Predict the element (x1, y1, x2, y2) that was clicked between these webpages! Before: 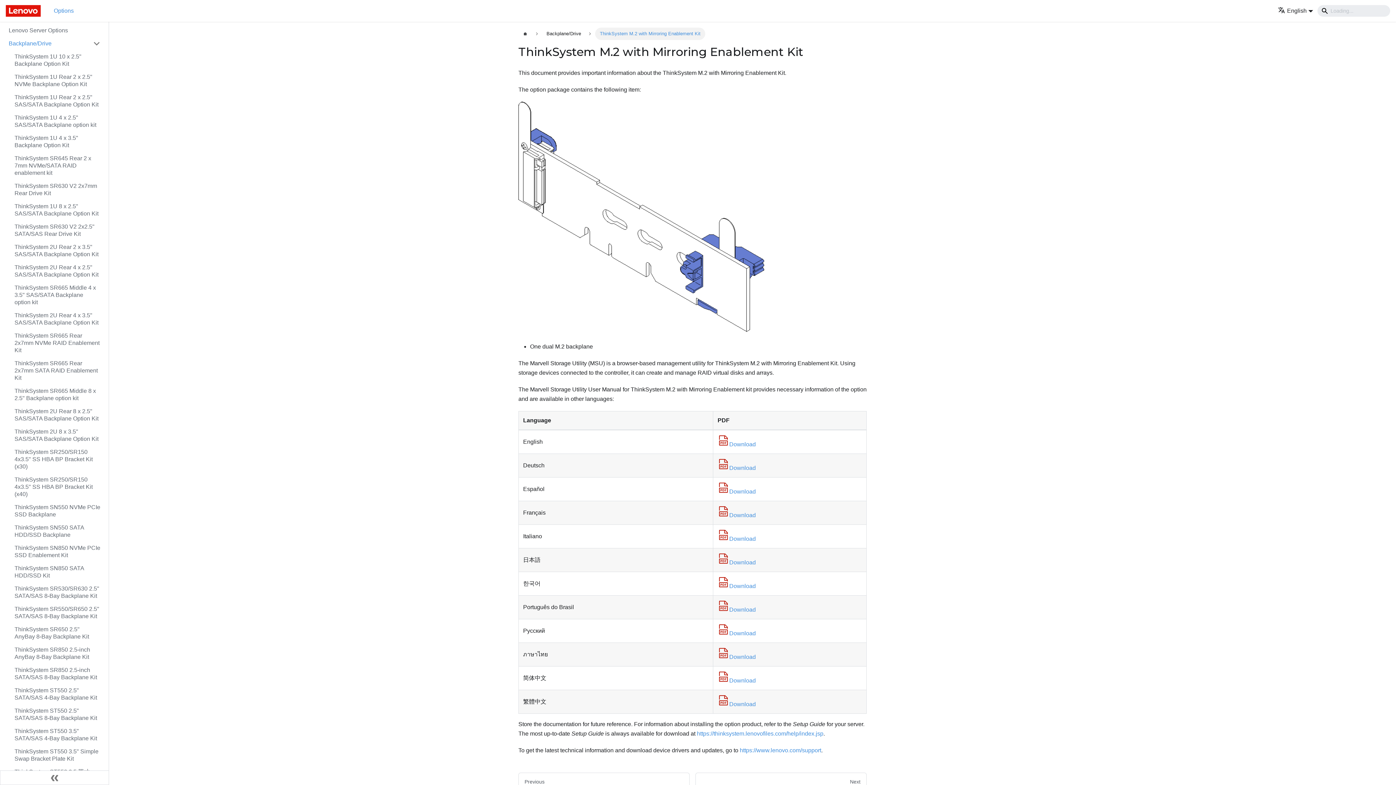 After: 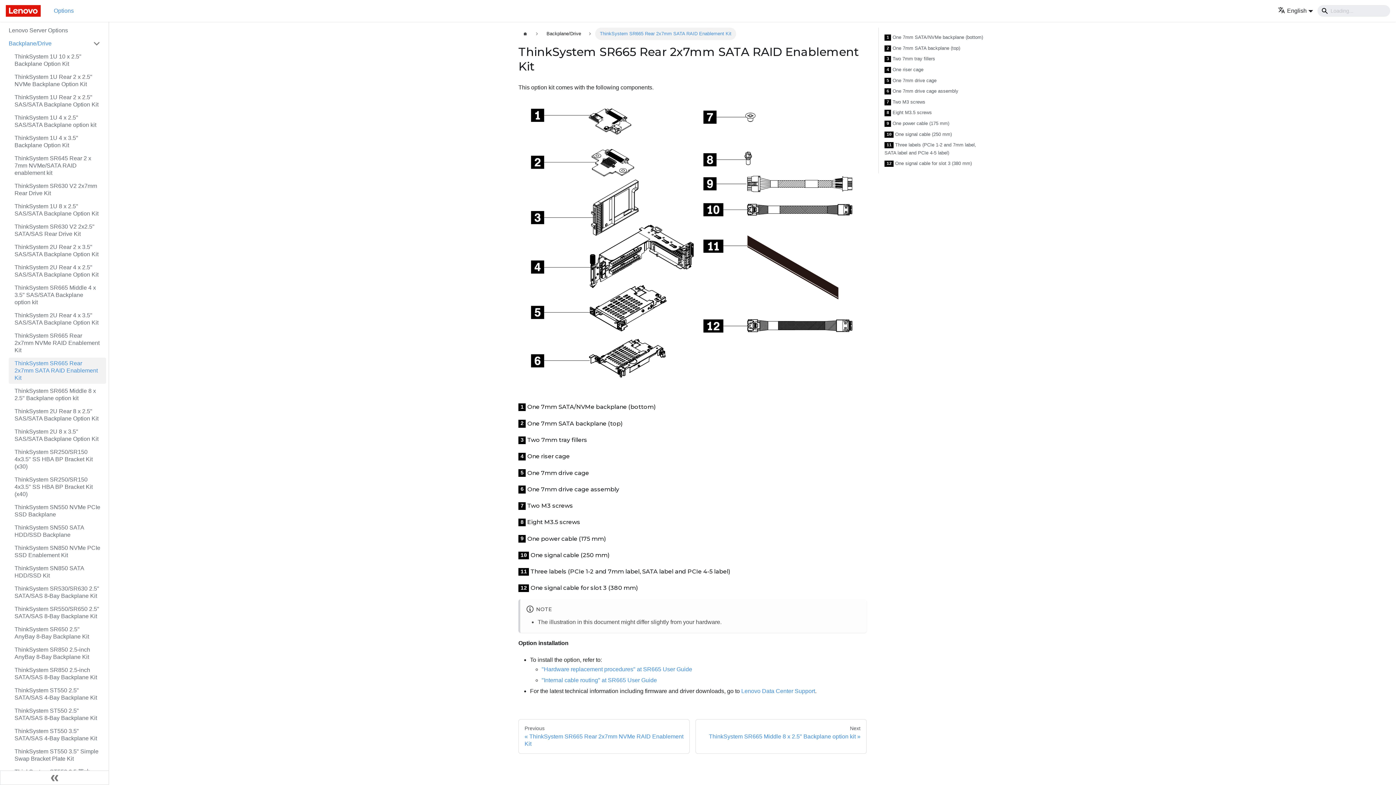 Action: bbox: (8, 357, 106, 384) label: ThinkSystem SR665 Rear 2x7mm SATA RAID Enablement Kit